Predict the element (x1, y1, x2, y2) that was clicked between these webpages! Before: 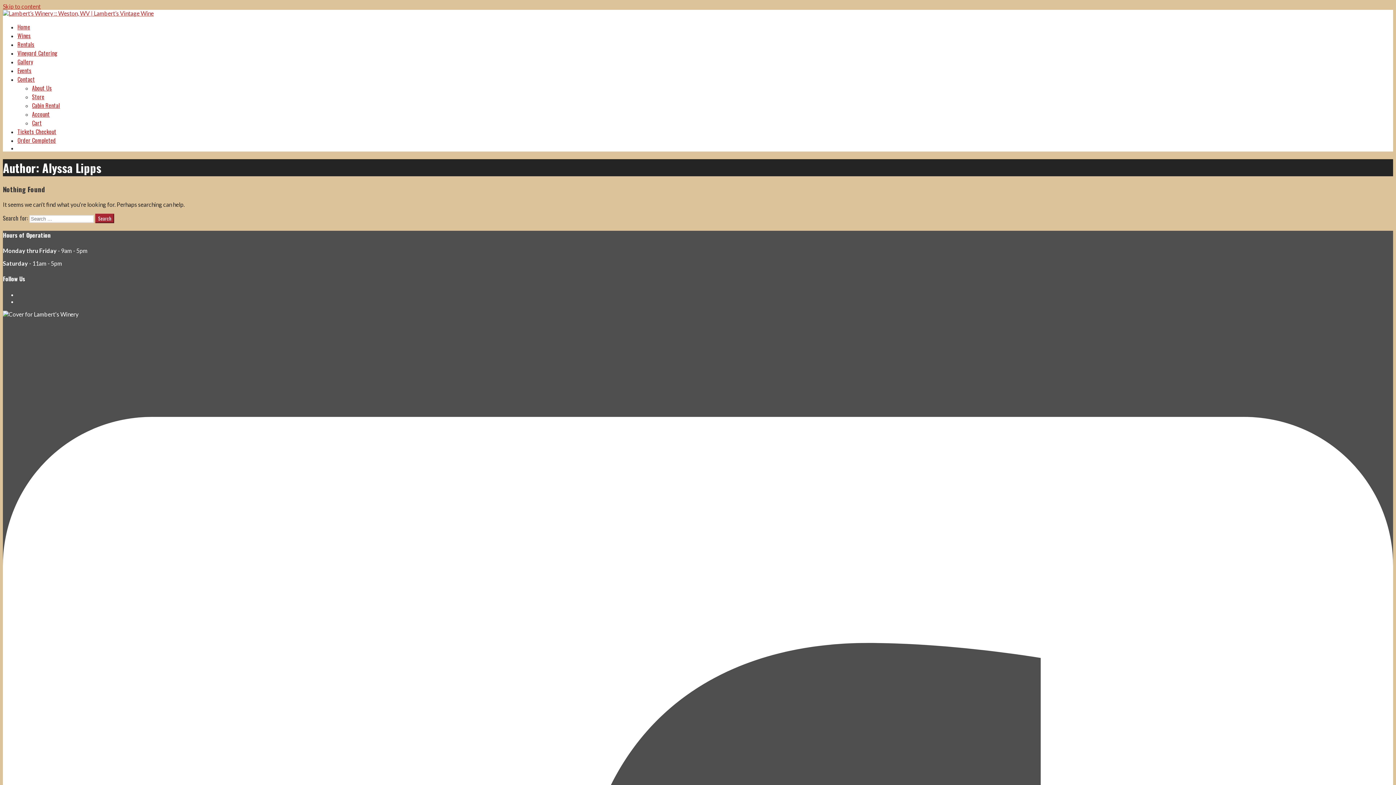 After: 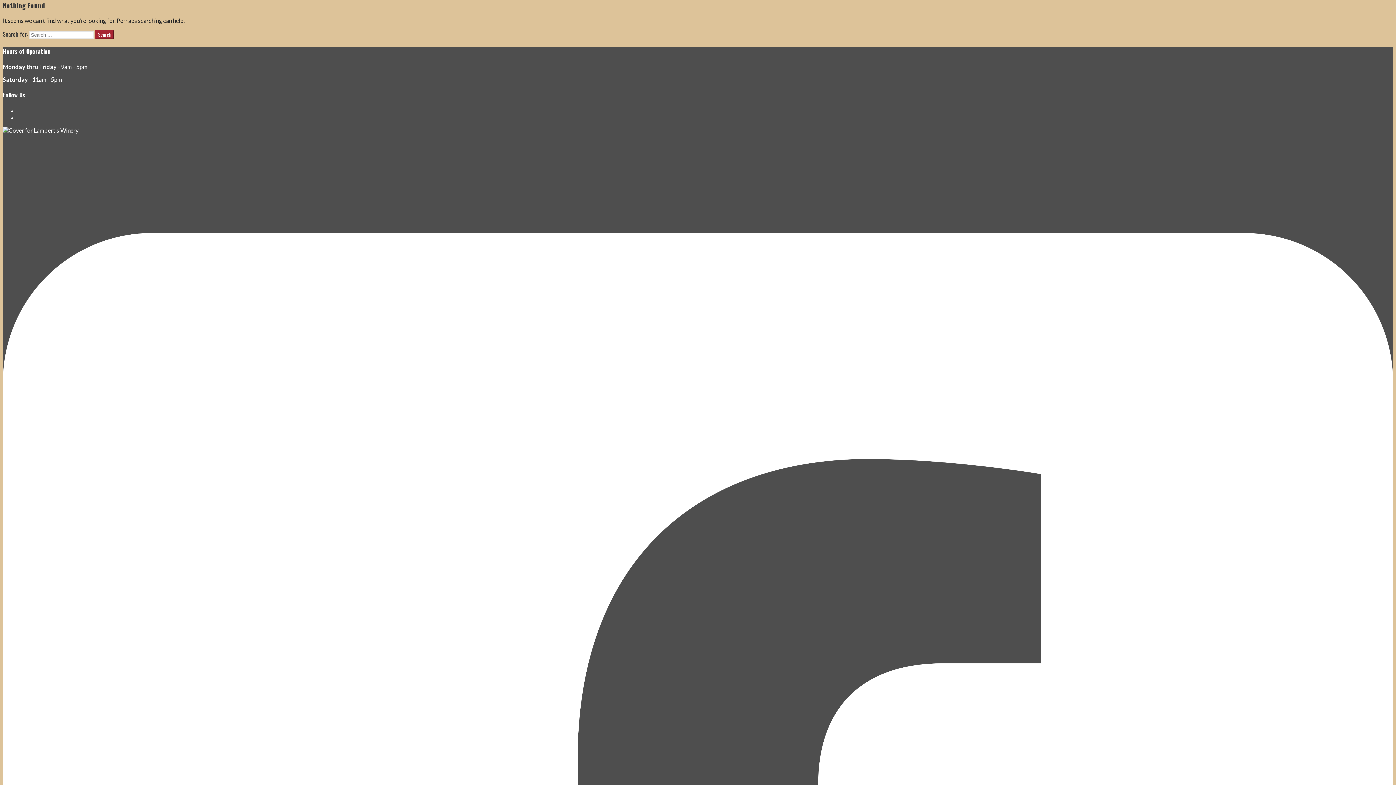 Action: bbox: (2, 2, 40, 9) label: Skip to content